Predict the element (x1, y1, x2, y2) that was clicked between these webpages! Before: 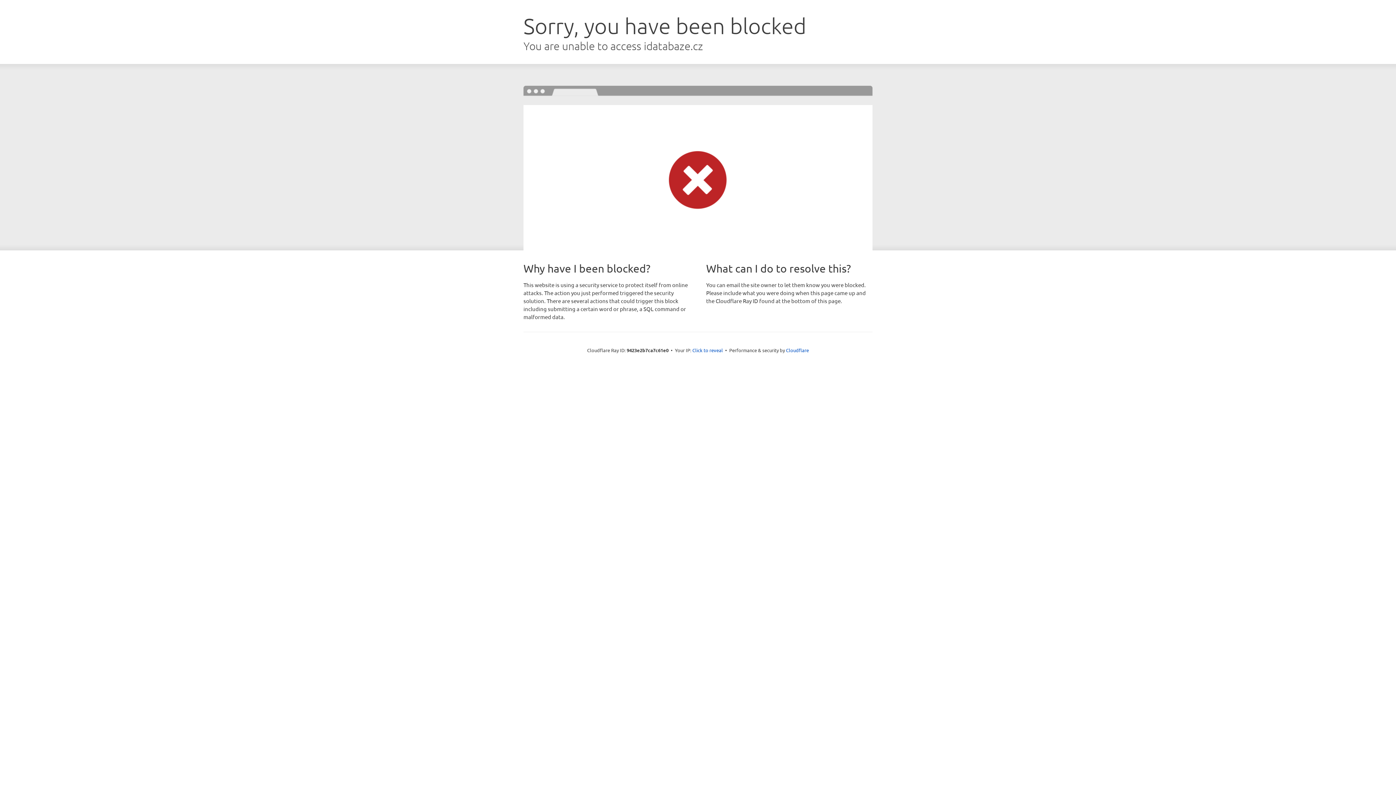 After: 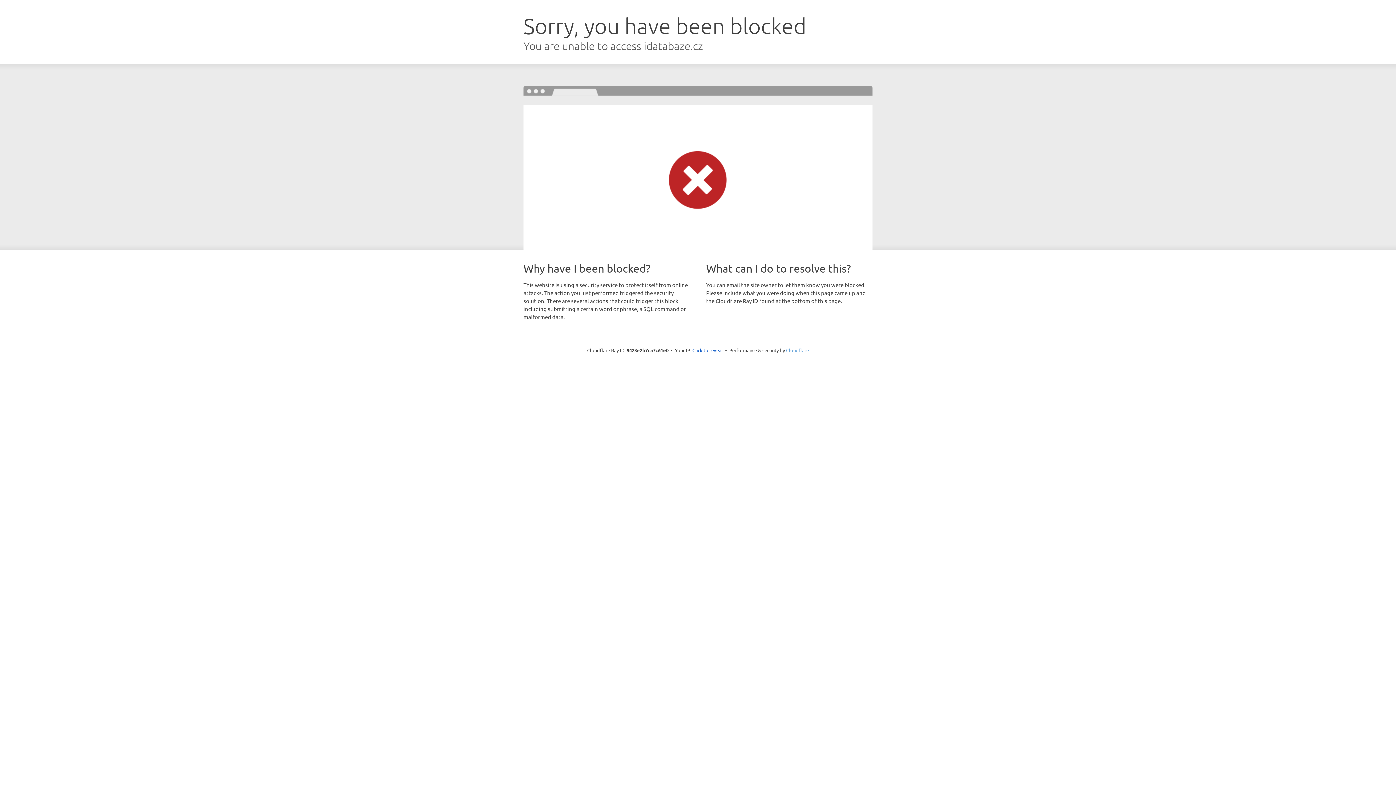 Action: bbox: (786, 347, 809, 353) label: Cloudflare